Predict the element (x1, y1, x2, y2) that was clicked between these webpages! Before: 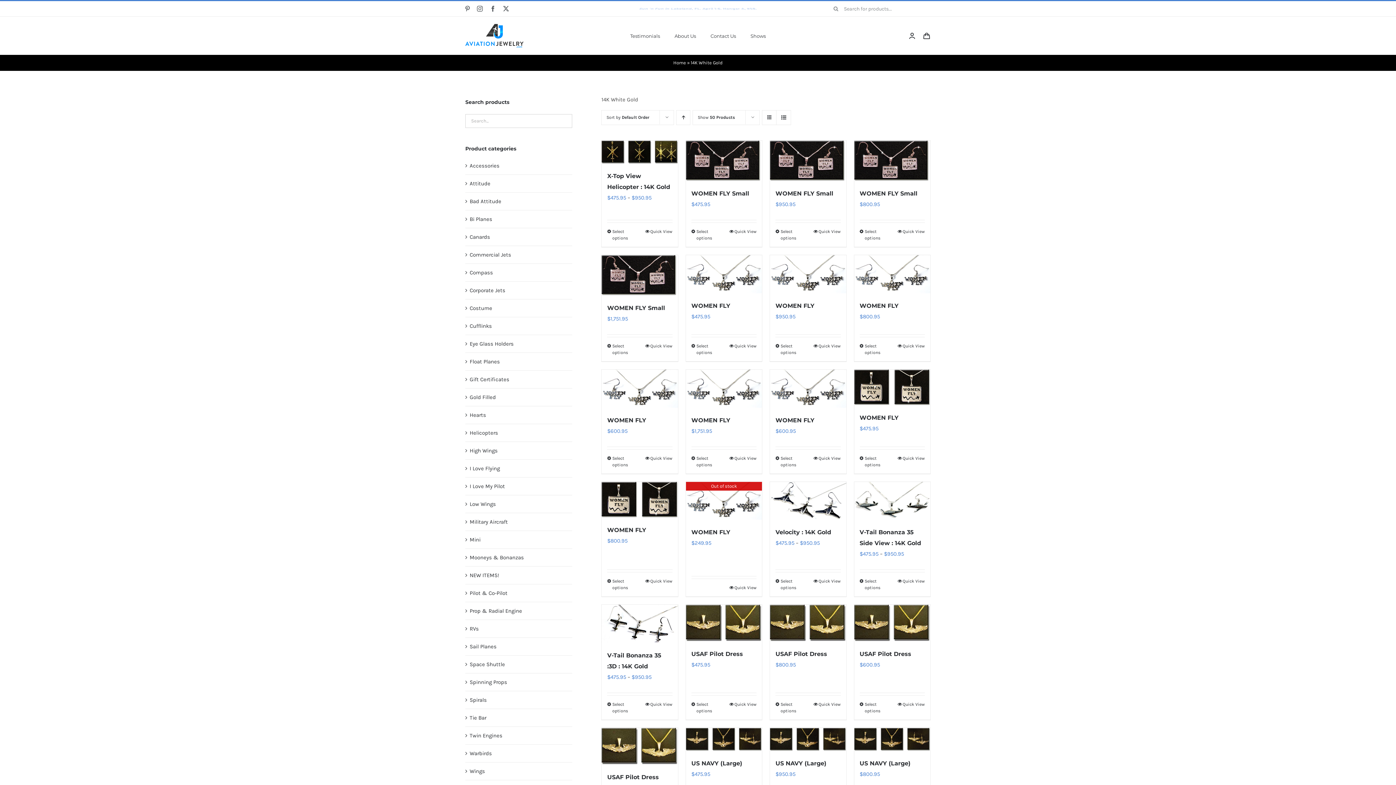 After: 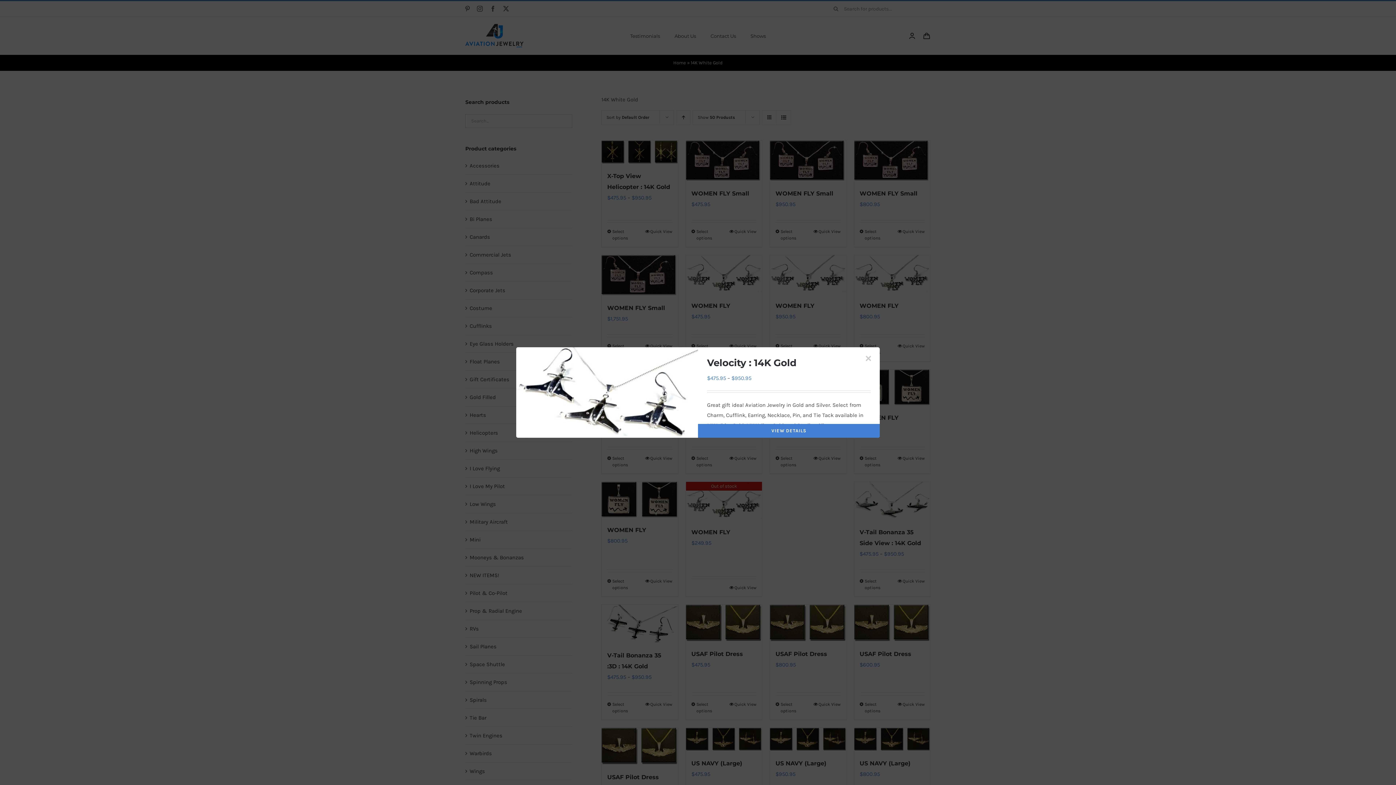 Action: bbox: (813, 578, 840, 584) label: Quick View